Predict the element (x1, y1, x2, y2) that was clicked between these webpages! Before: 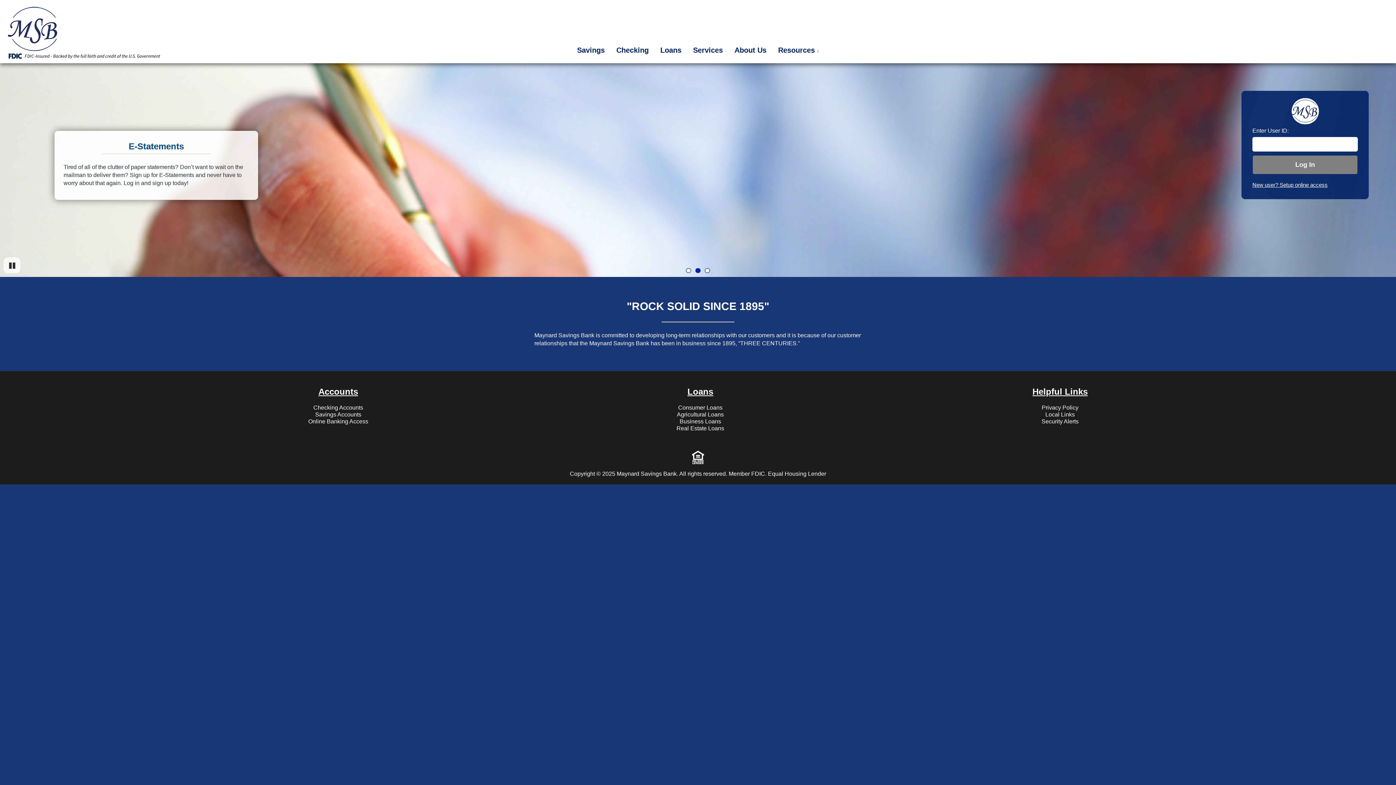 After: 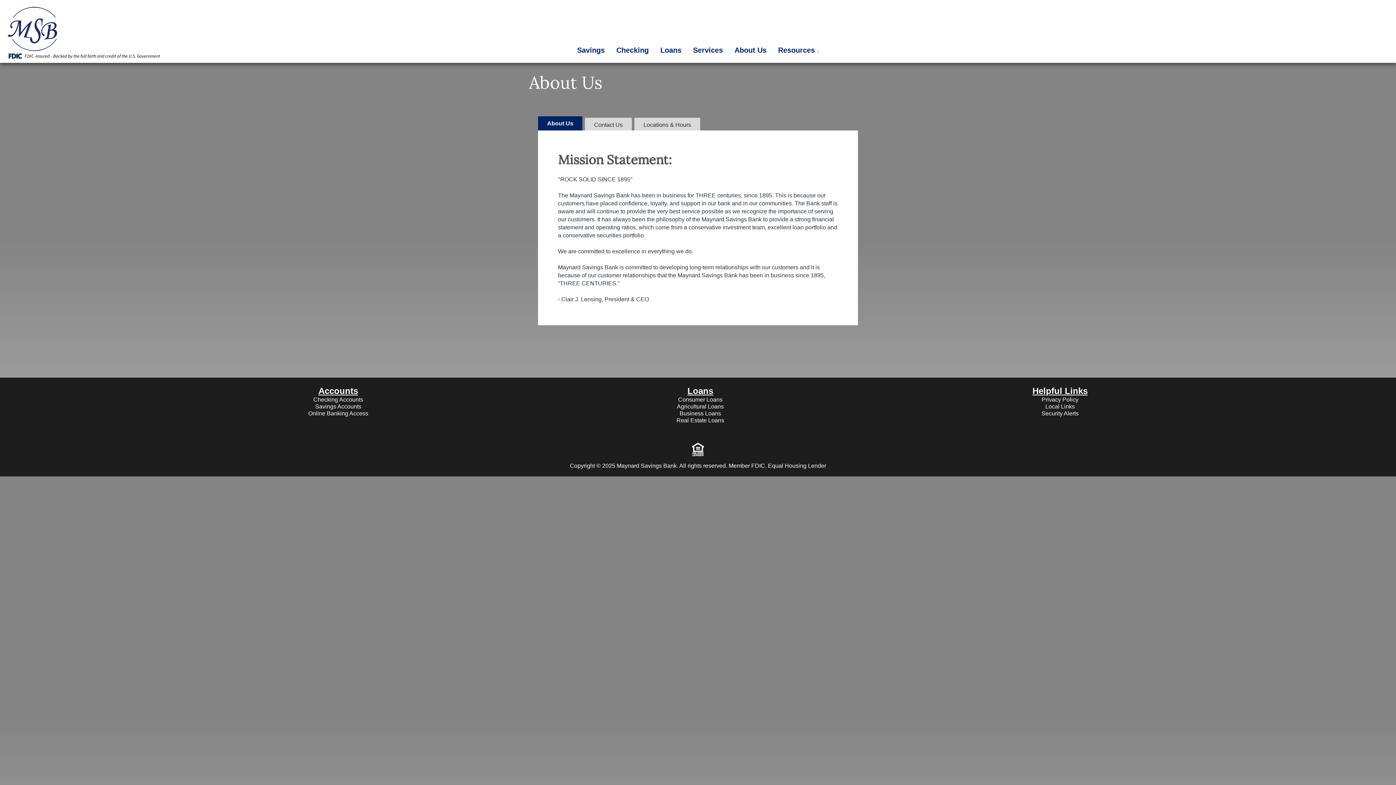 Action: label: About Us bbox: (731, 44, 769, 55)